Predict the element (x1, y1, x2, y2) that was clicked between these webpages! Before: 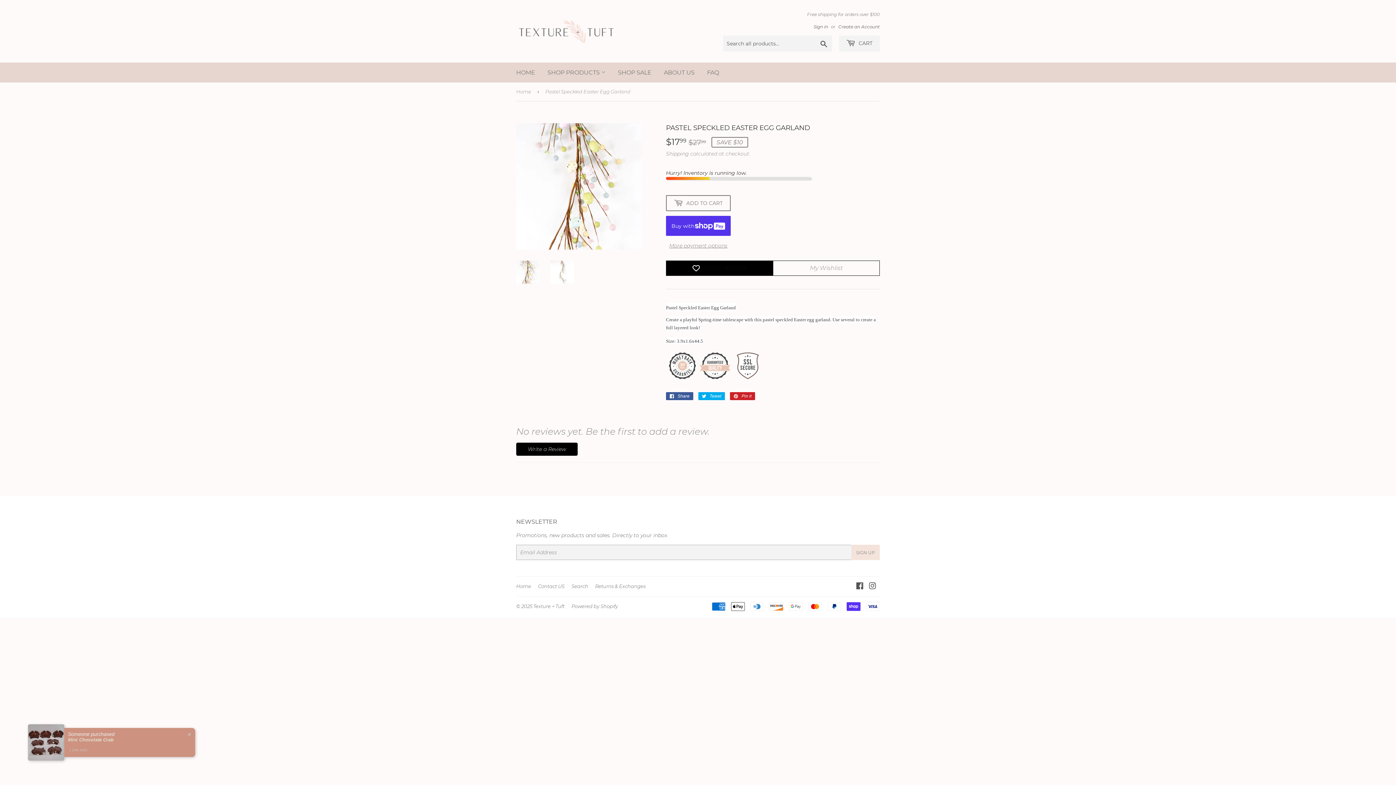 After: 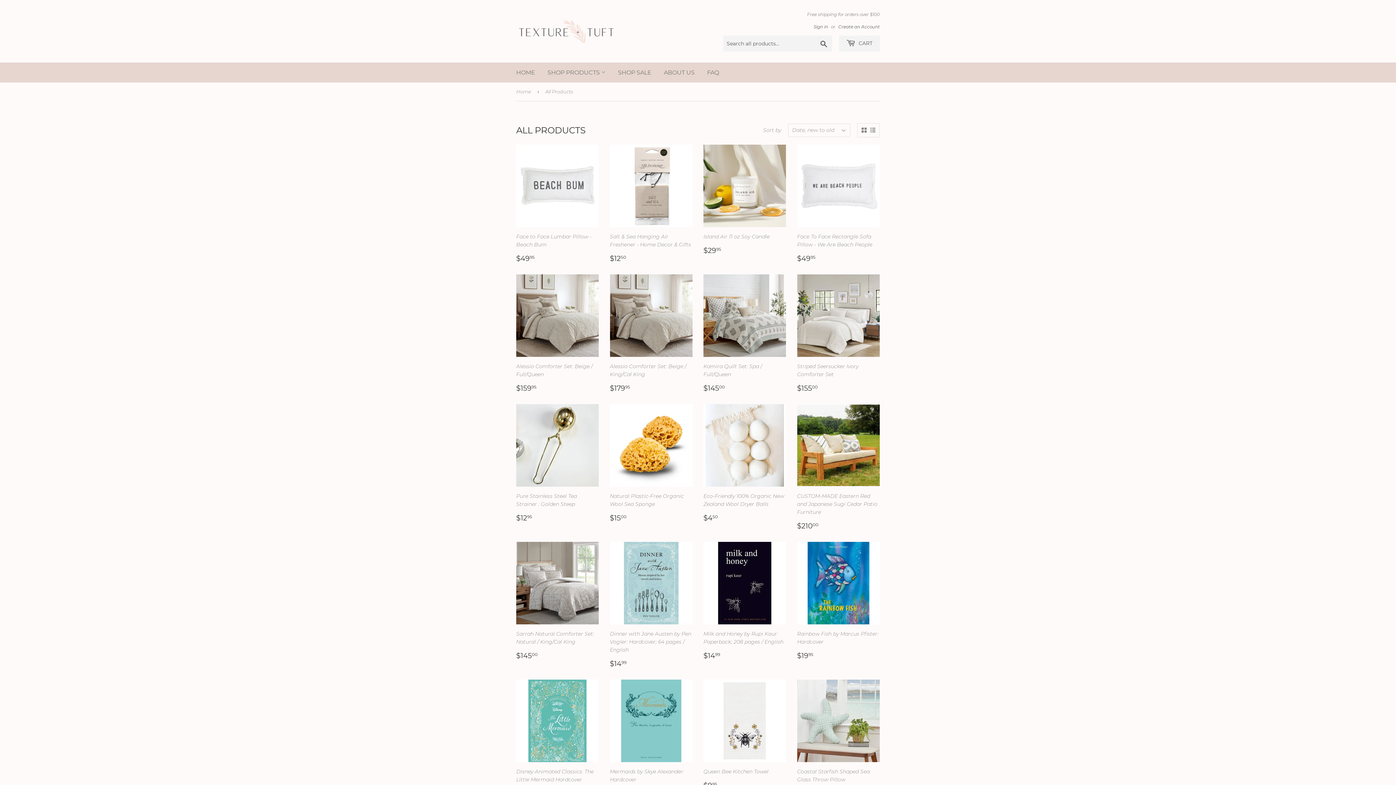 Action: label: SHOP PRODUCTS  bbox: (542, 62, 611, 82)